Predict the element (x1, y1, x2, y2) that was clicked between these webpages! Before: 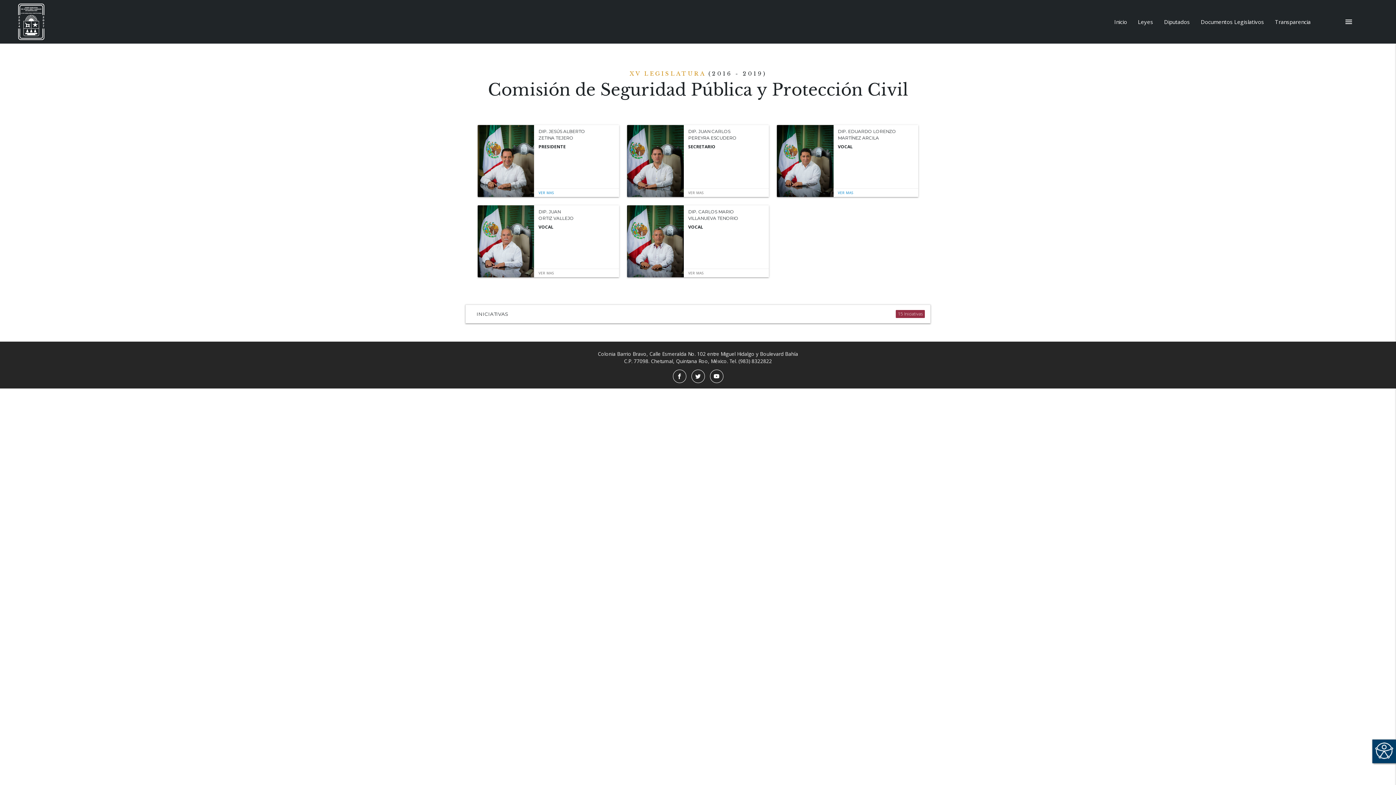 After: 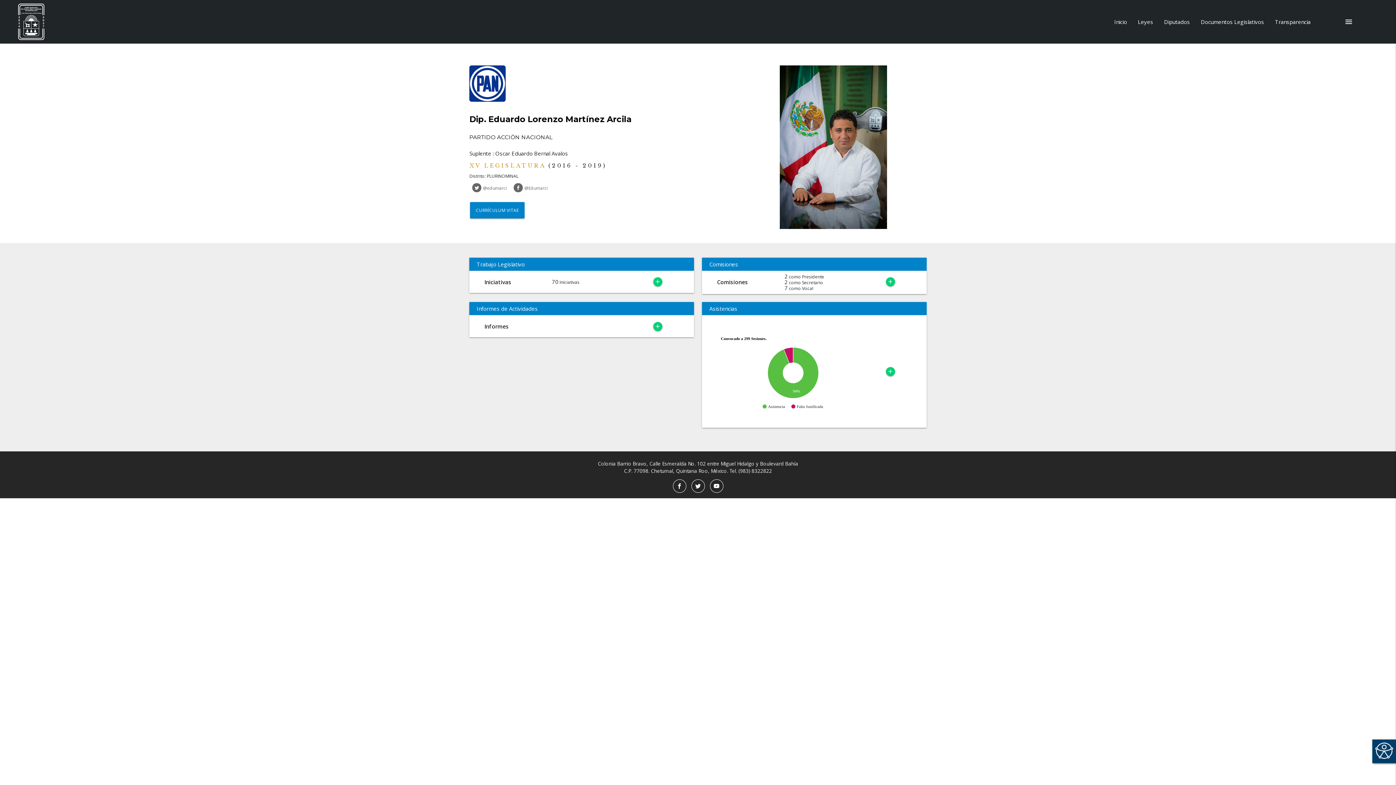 Action: label: VER MAS bbox: (838, 190, 852, 195)